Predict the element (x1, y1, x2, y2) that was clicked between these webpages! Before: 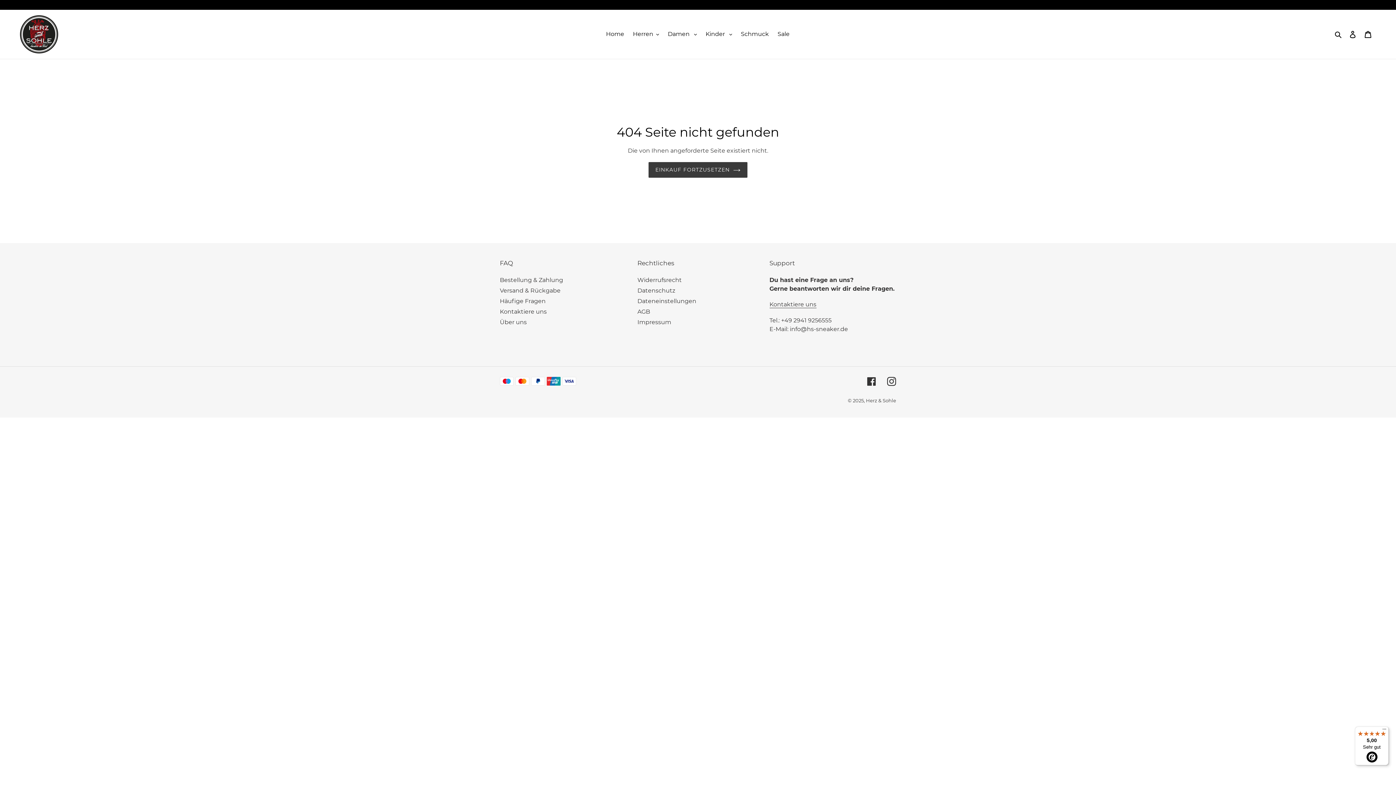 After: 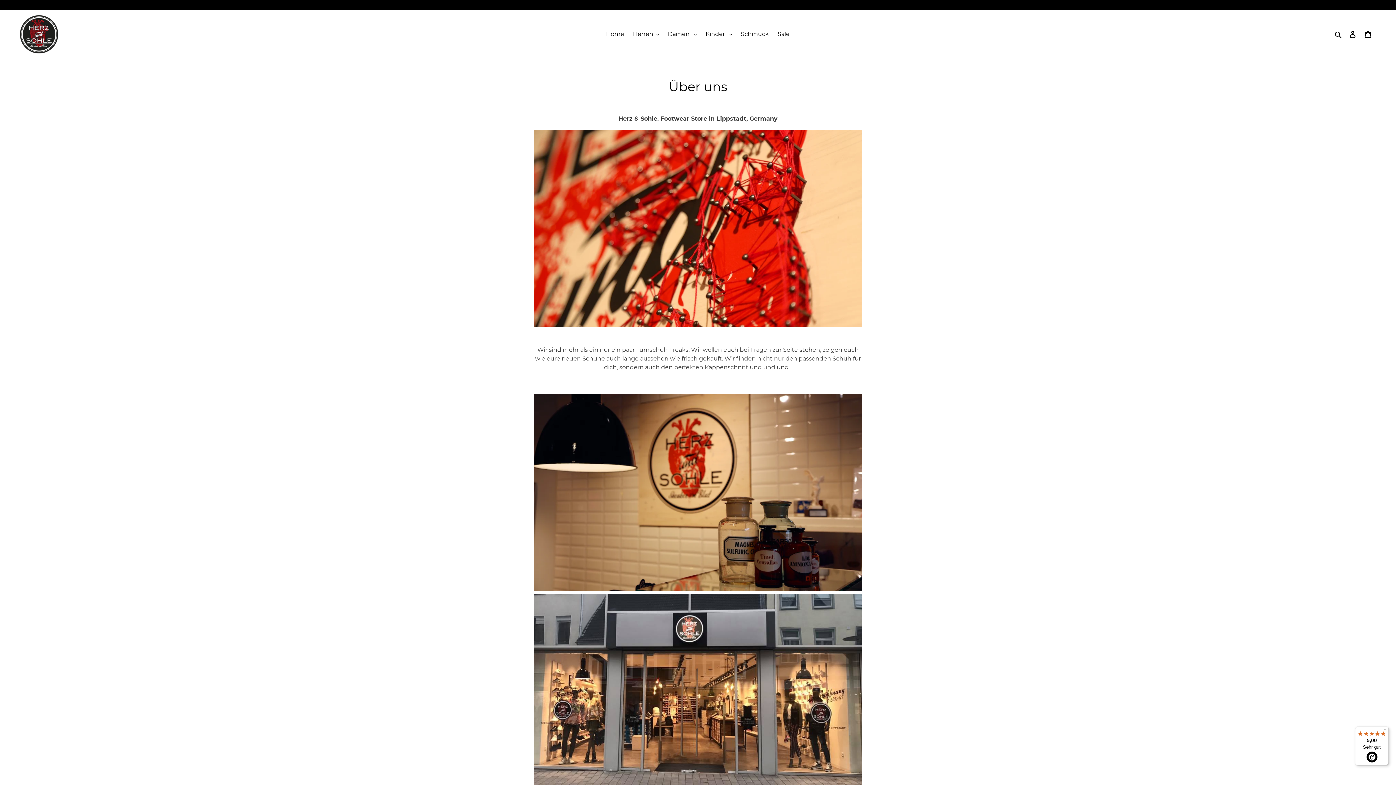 Action: bbox: (500, 318, 526, 325) label: Über uns